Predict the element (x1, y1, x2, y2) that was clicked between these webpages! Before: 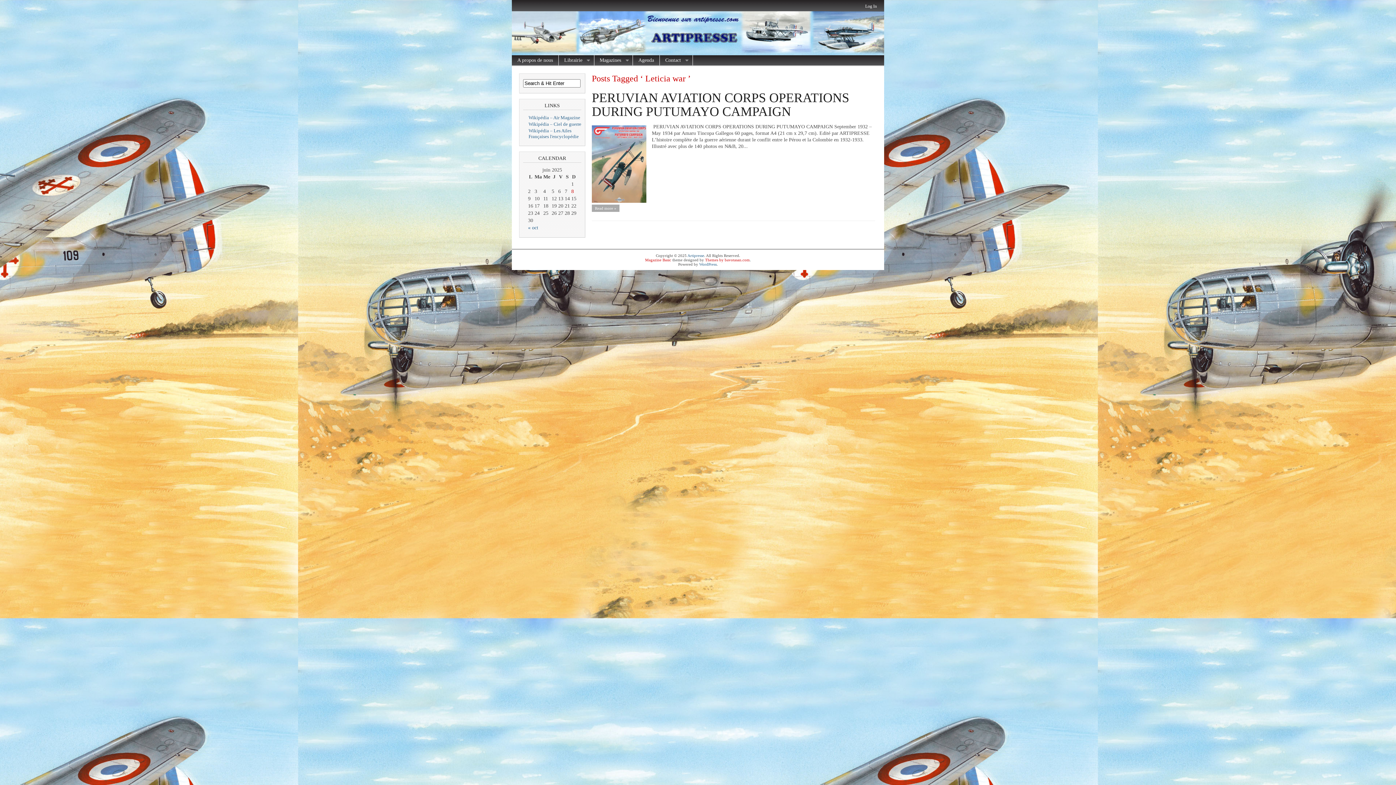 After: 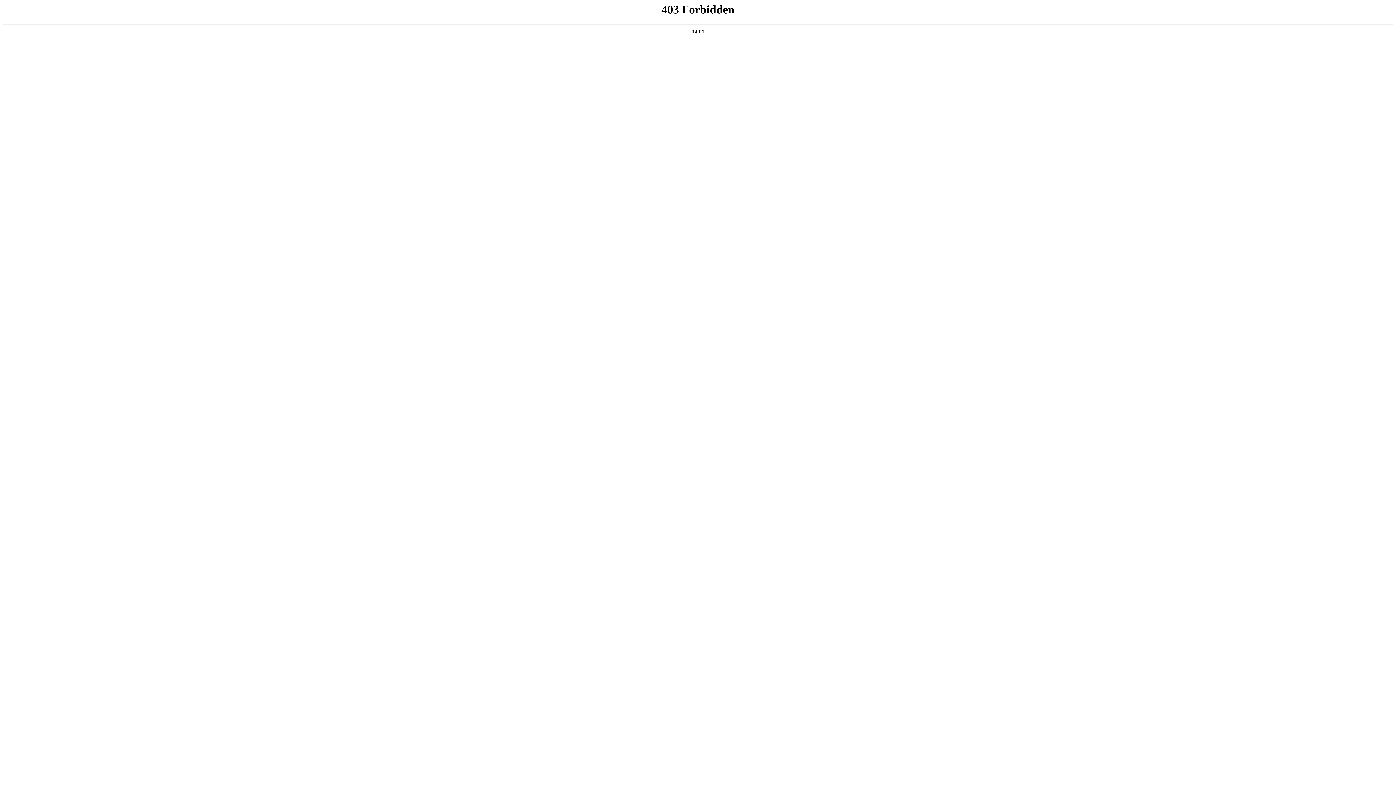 Action: label: WordPress bbox: (699, 262, 716, 266)